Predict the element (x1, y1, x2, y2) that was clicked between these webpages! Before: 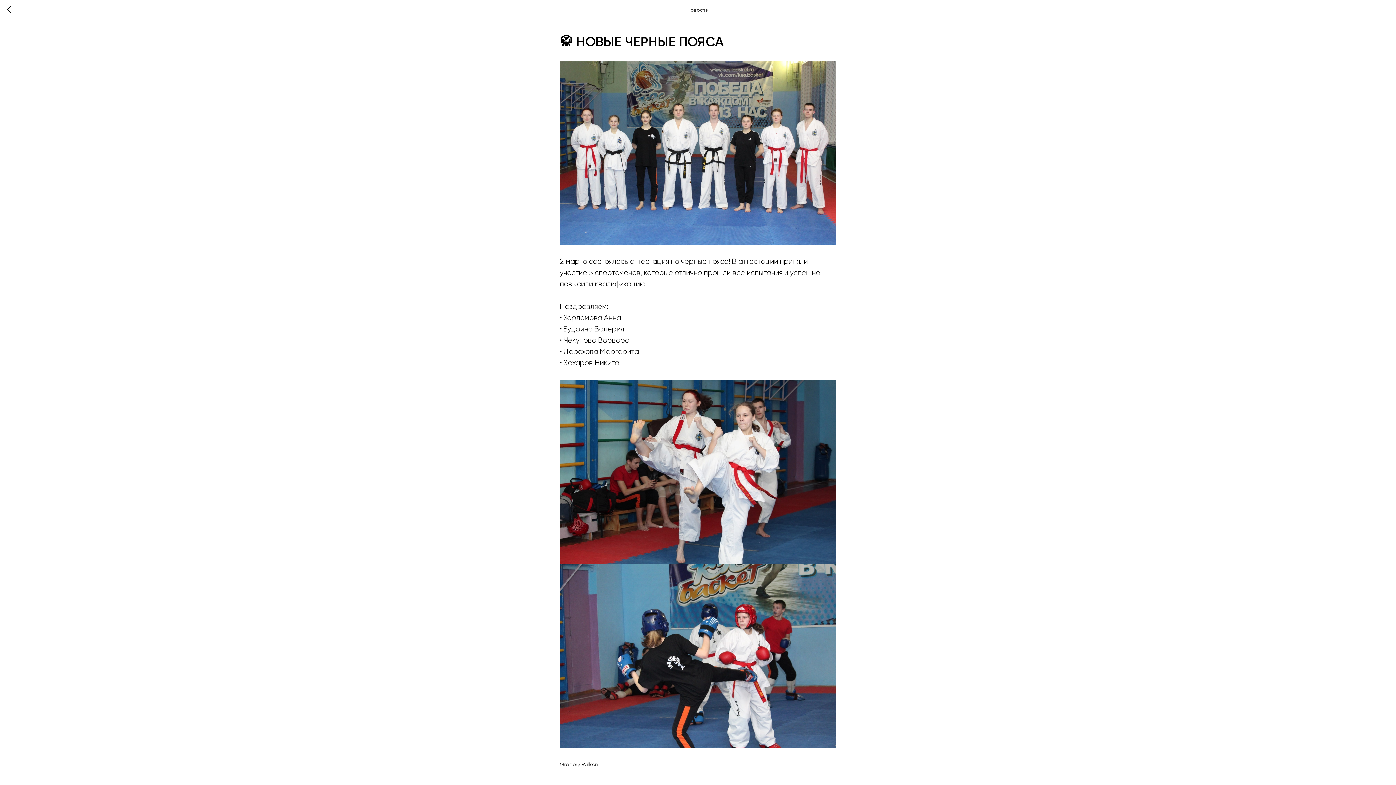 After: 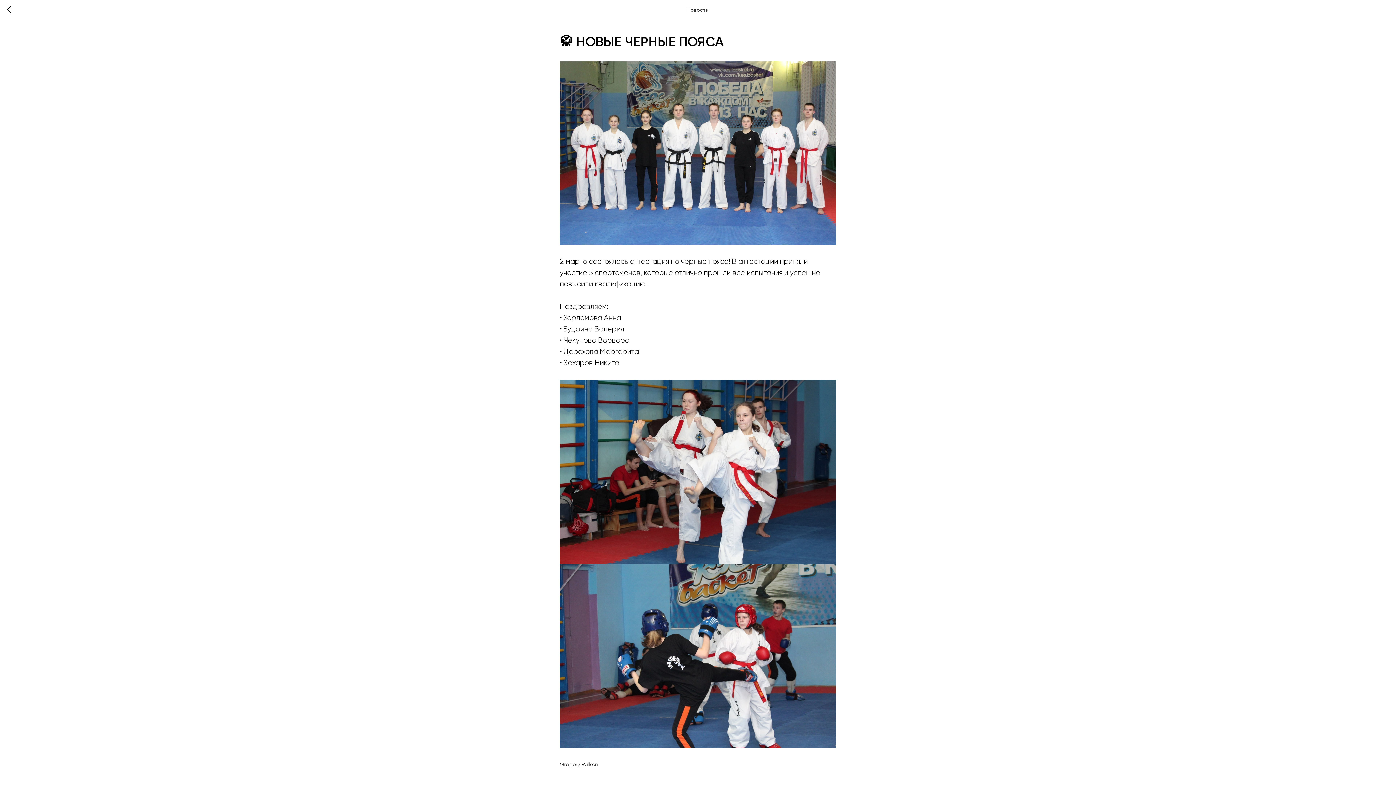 Action: label: Gregory Willson bbox: (560, 761, 836, 769)